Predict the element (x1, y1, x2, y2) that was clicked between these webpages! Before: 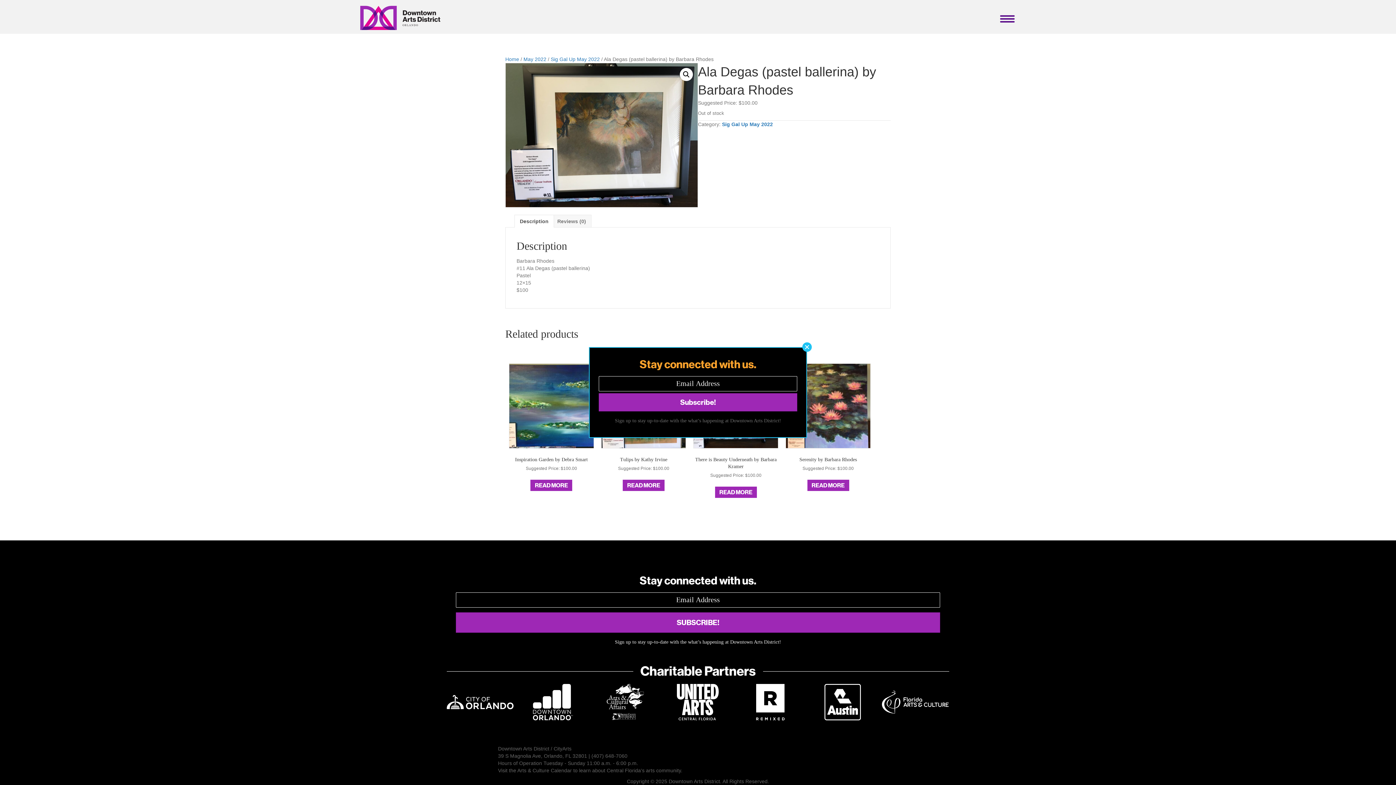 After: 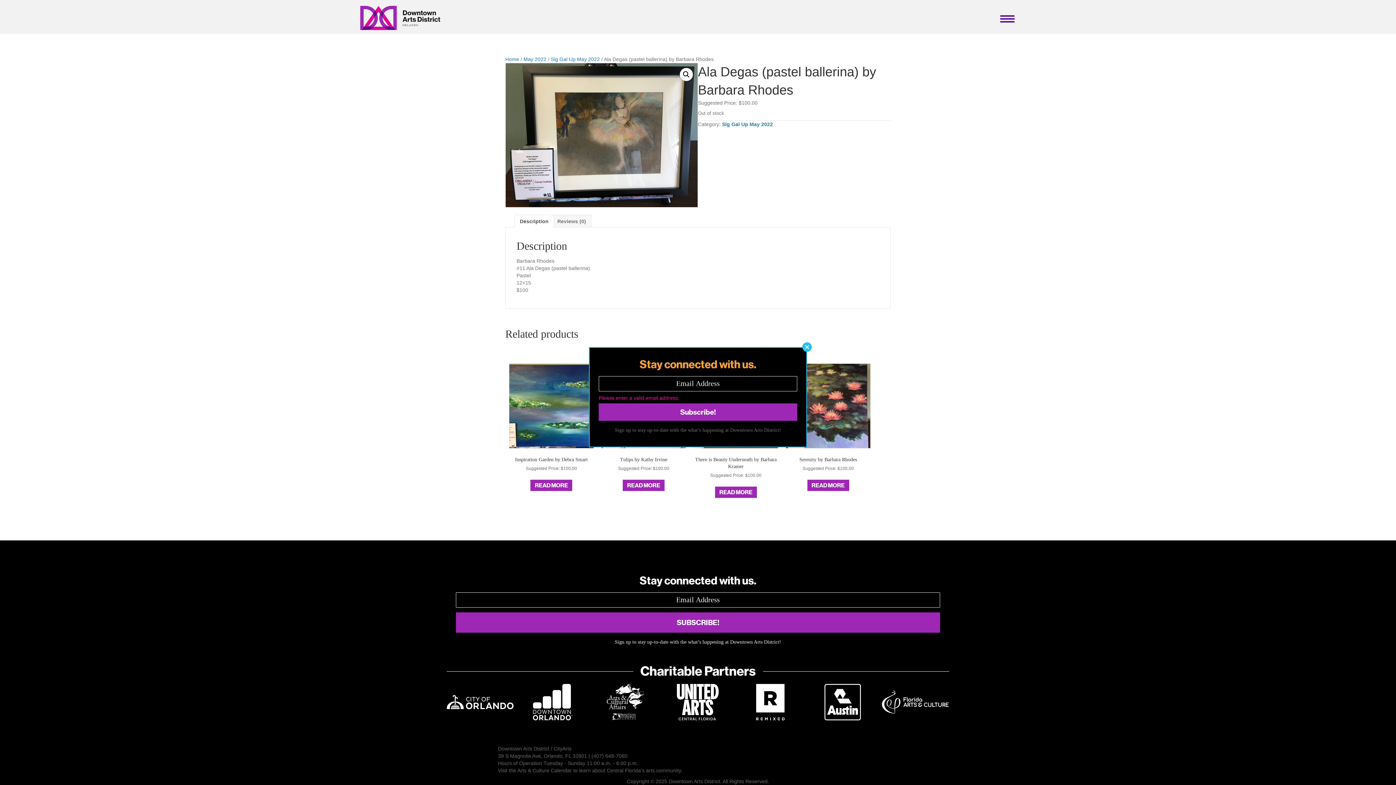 Action: label: Subscribe! bbox: (598, 393, 797, 411)